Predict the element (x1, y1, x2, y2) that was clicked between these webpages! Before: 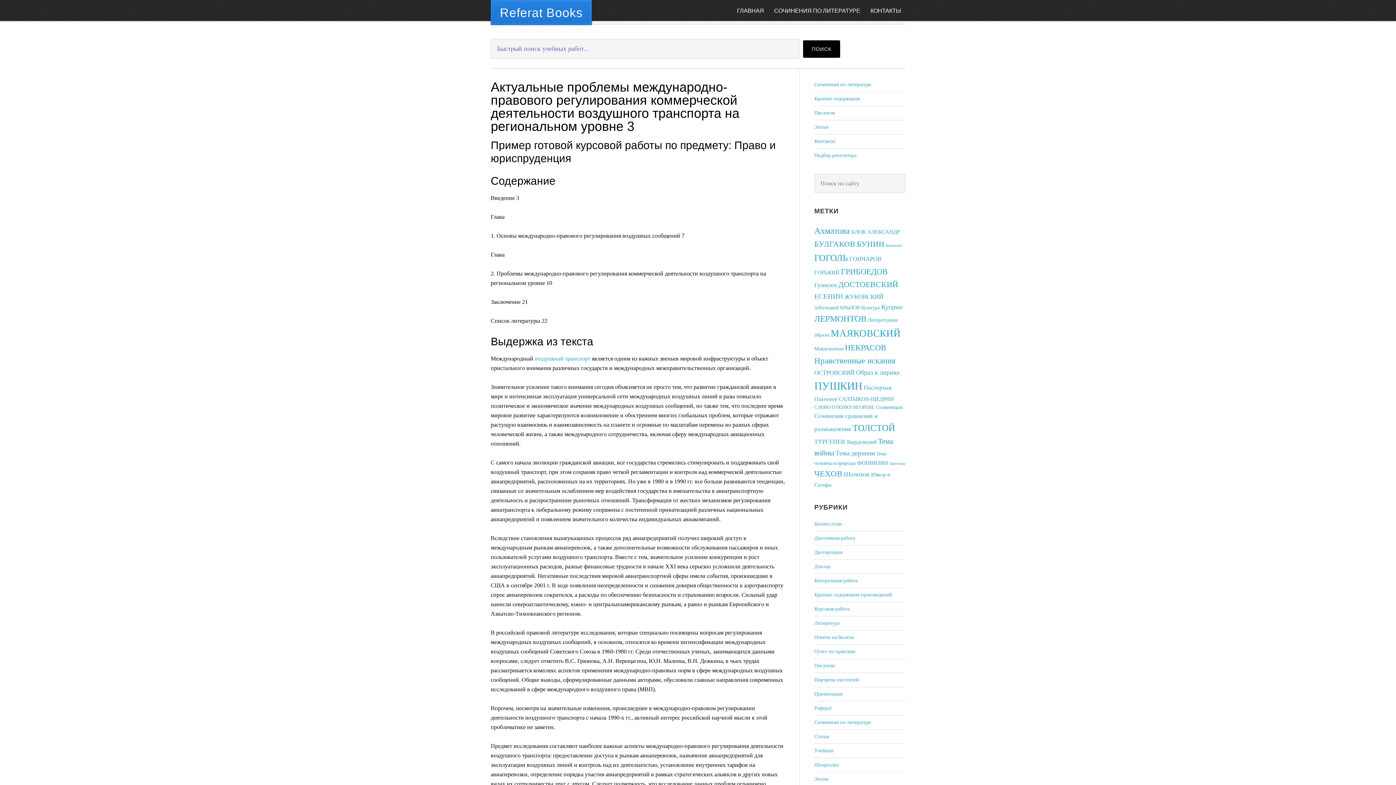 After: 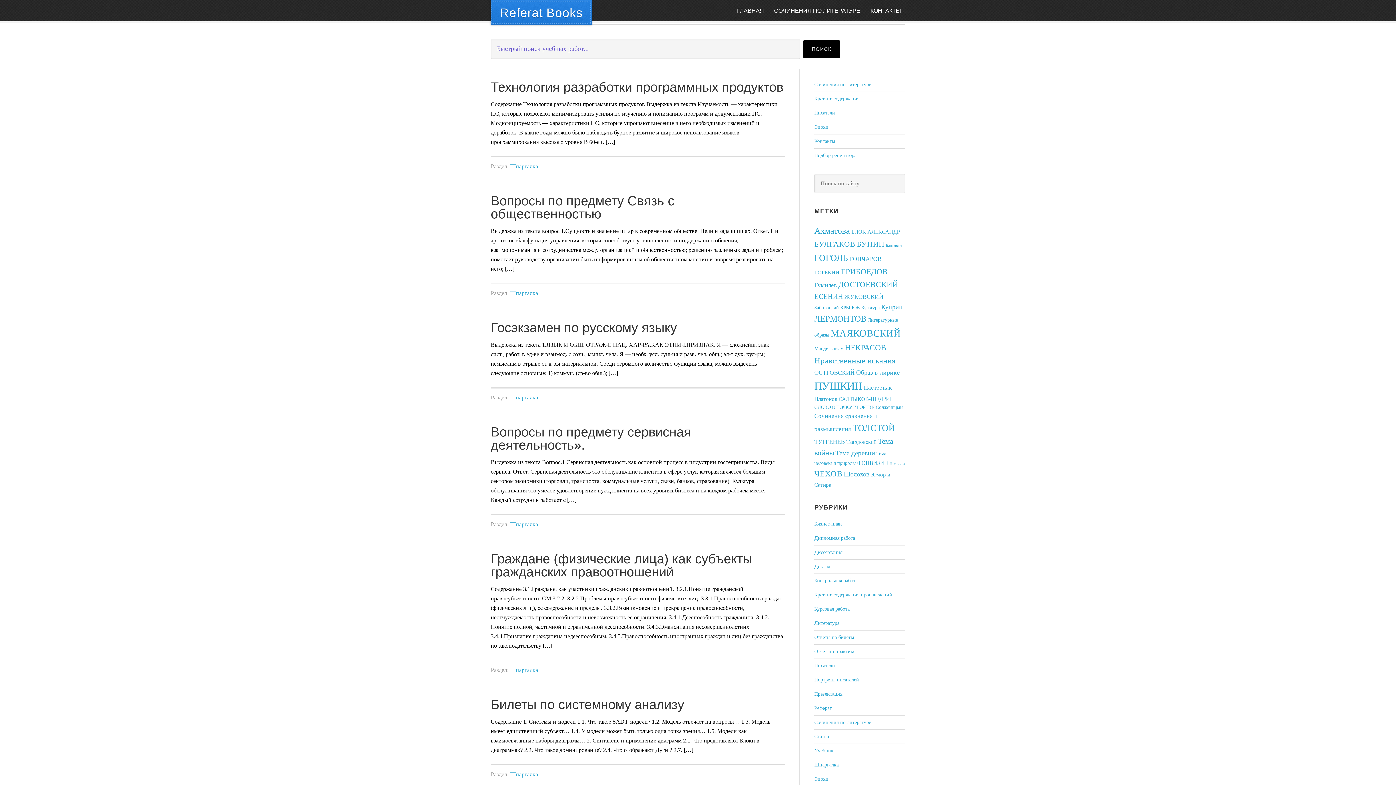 Action: bbox: (814, 762, 838, 768) label: Шпаргалка